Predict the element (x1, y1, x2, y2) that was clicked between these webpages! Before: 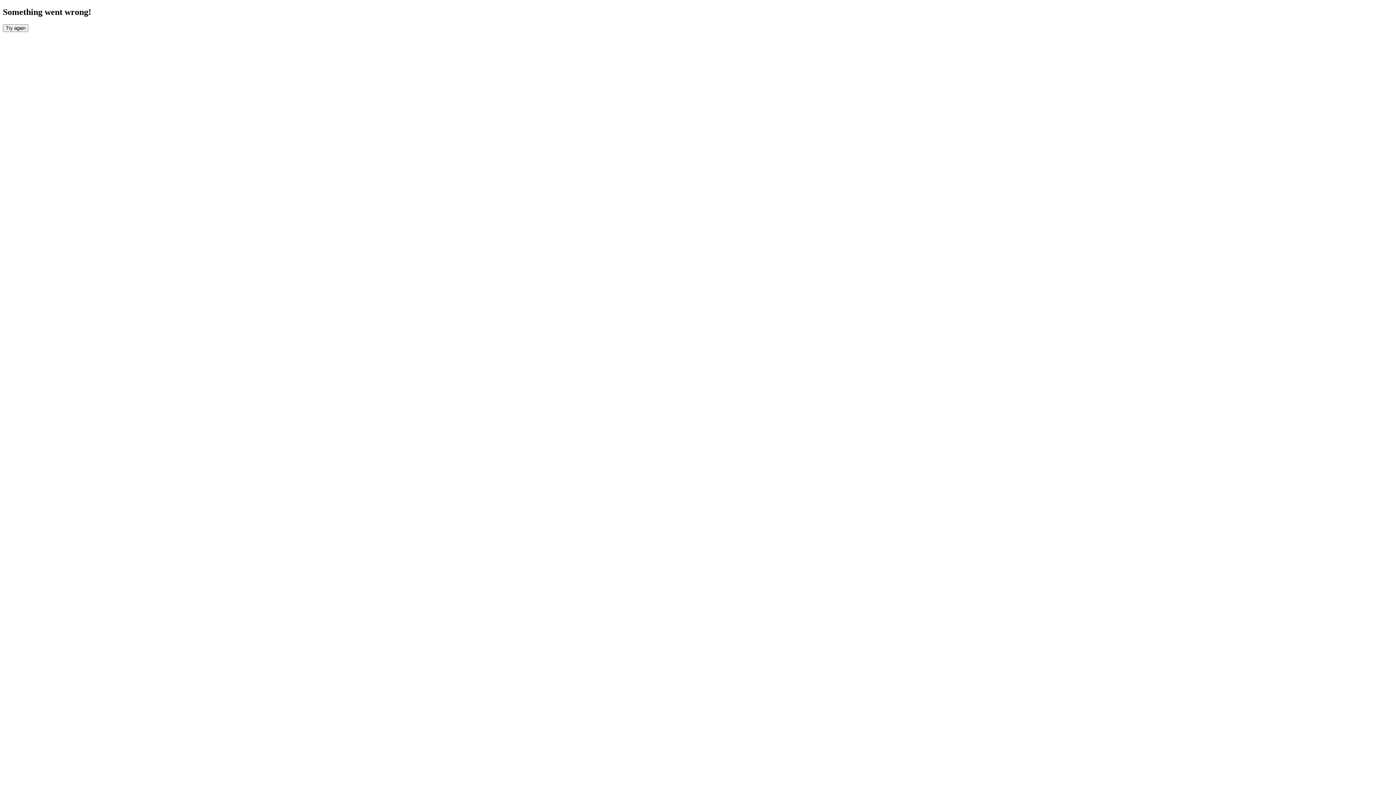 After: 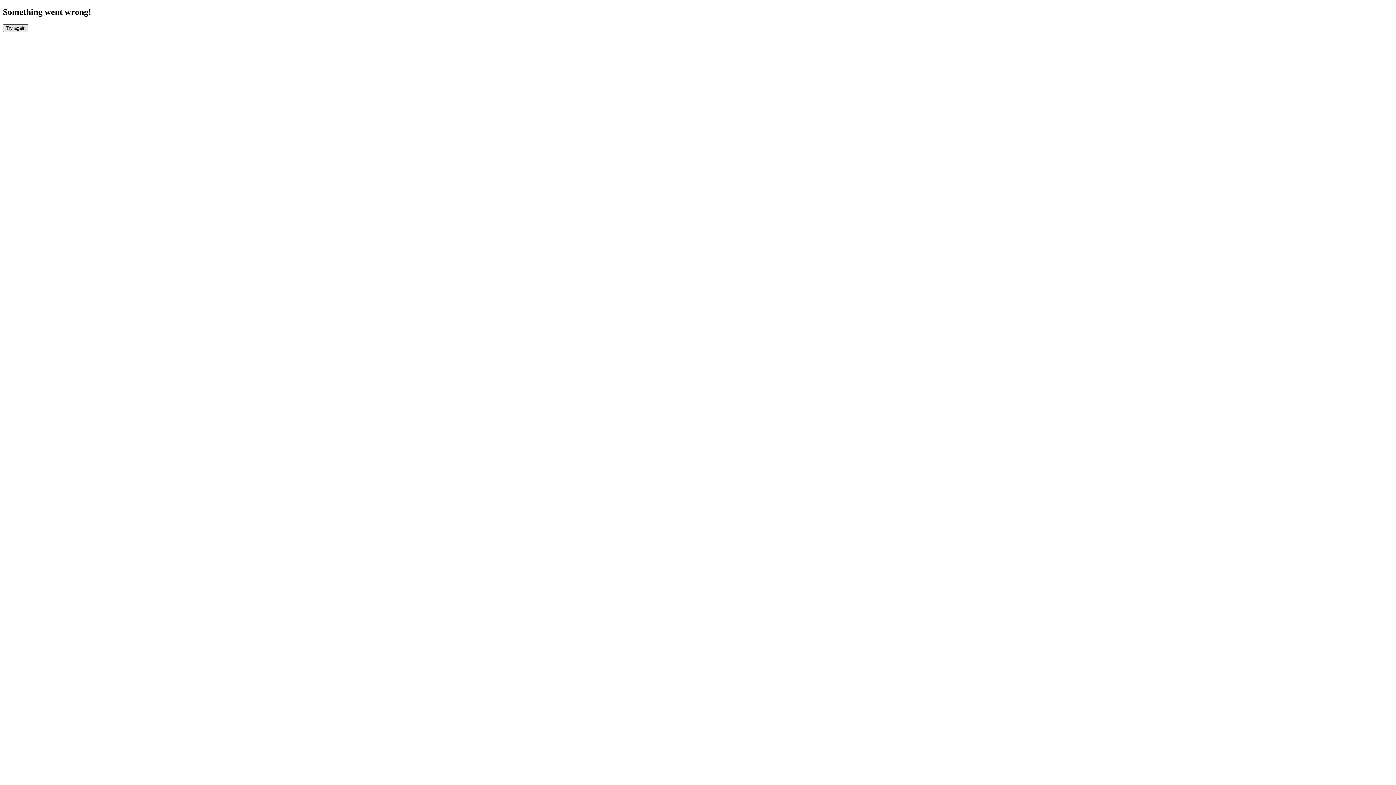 Action: bbox: (2, 24, 28, 31) label: Try again